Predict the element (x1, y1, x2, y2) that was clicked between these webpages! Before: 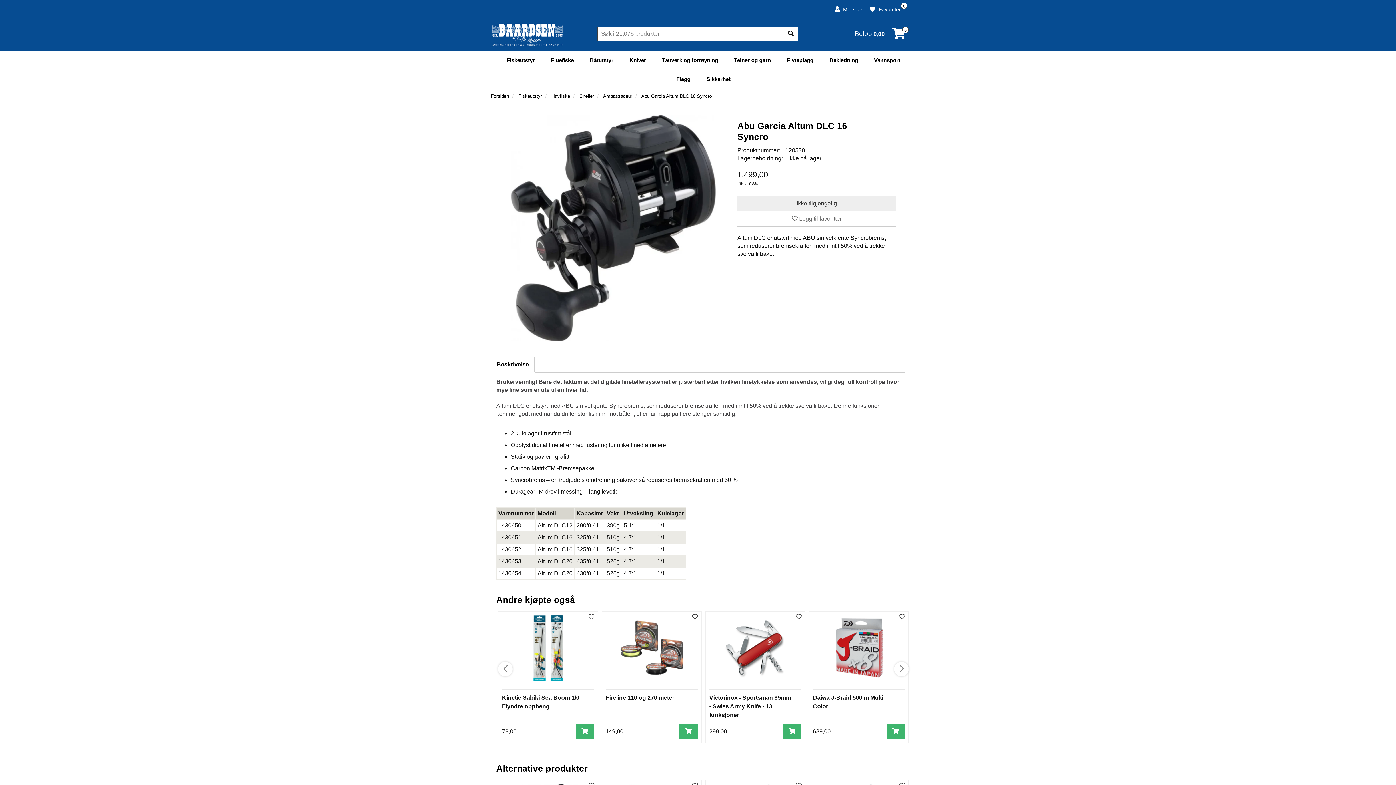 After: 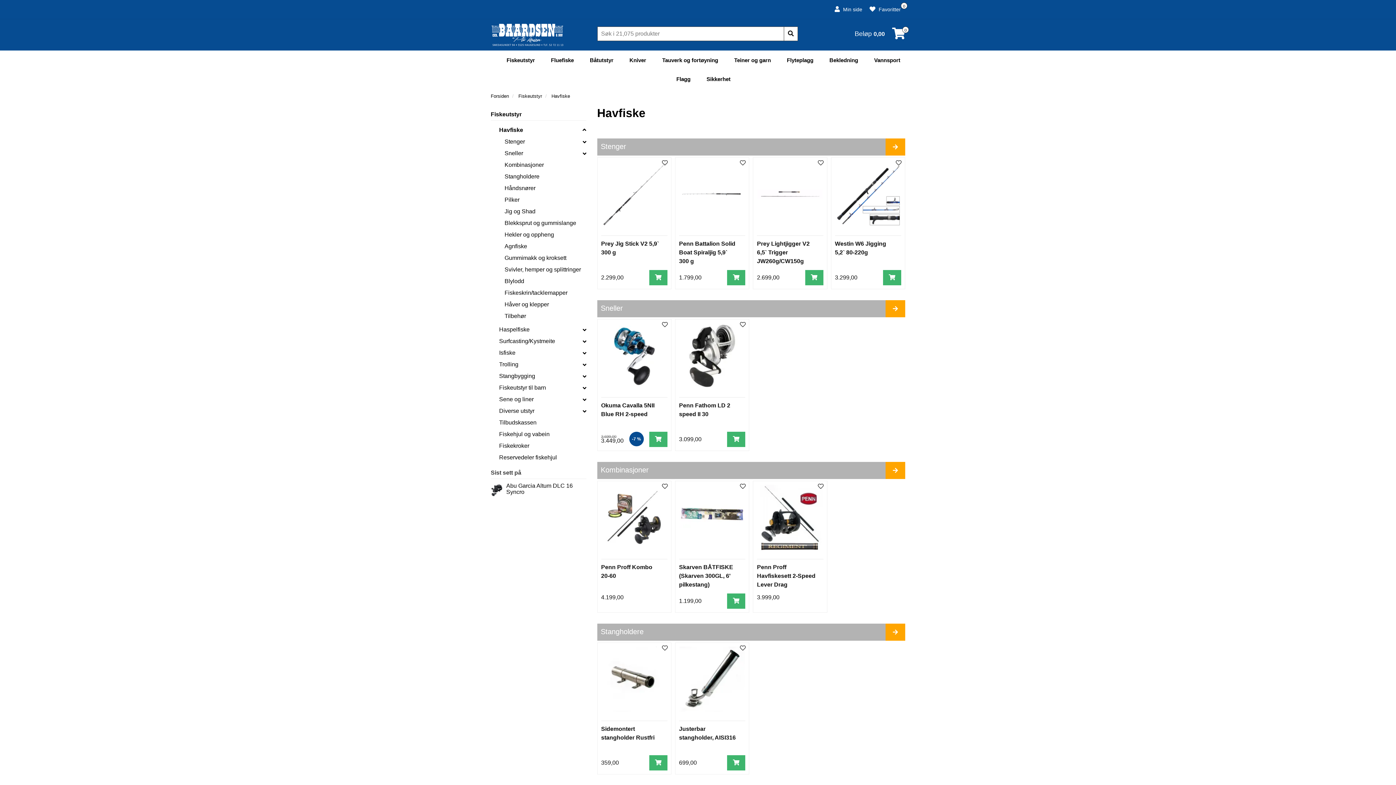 Action: bbox: (551, 93, 570, 98) label: Havfiske